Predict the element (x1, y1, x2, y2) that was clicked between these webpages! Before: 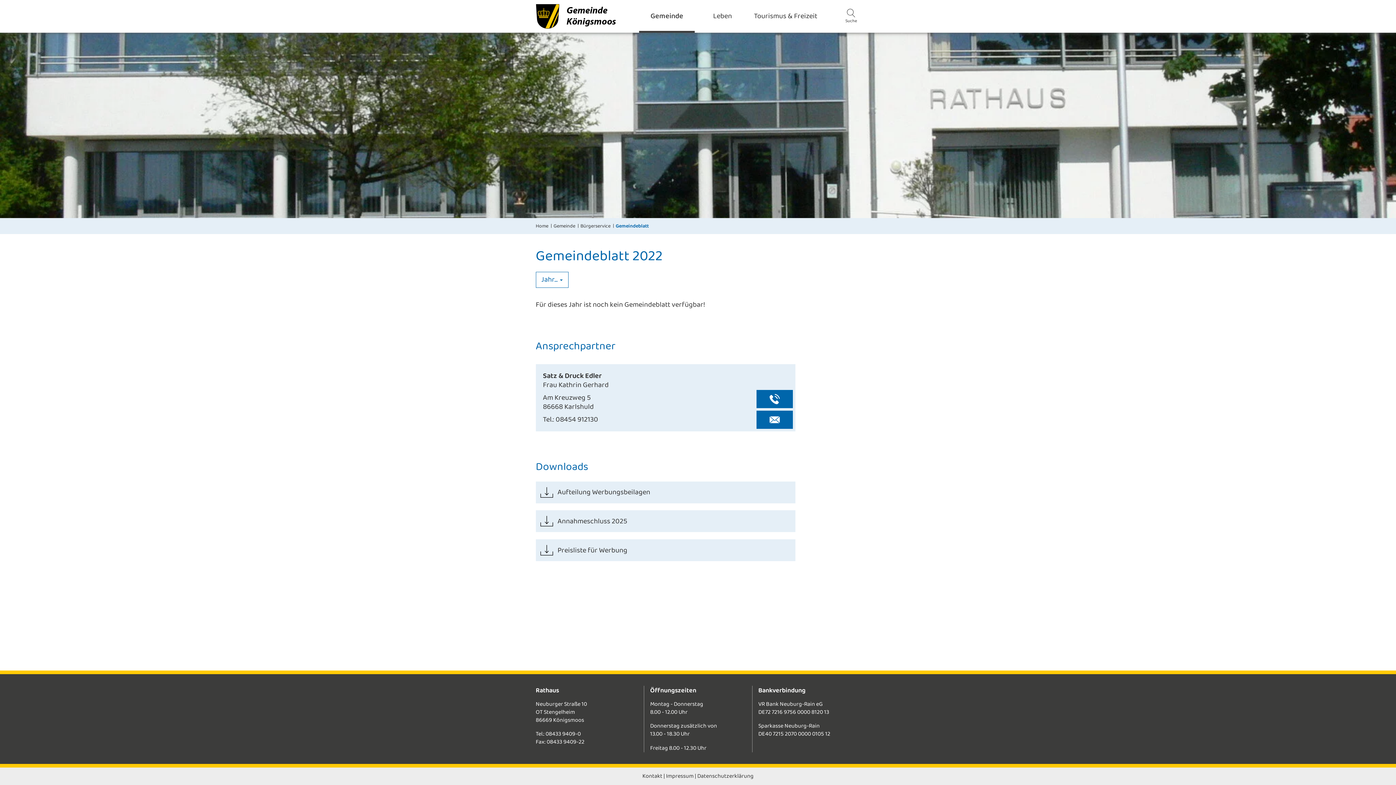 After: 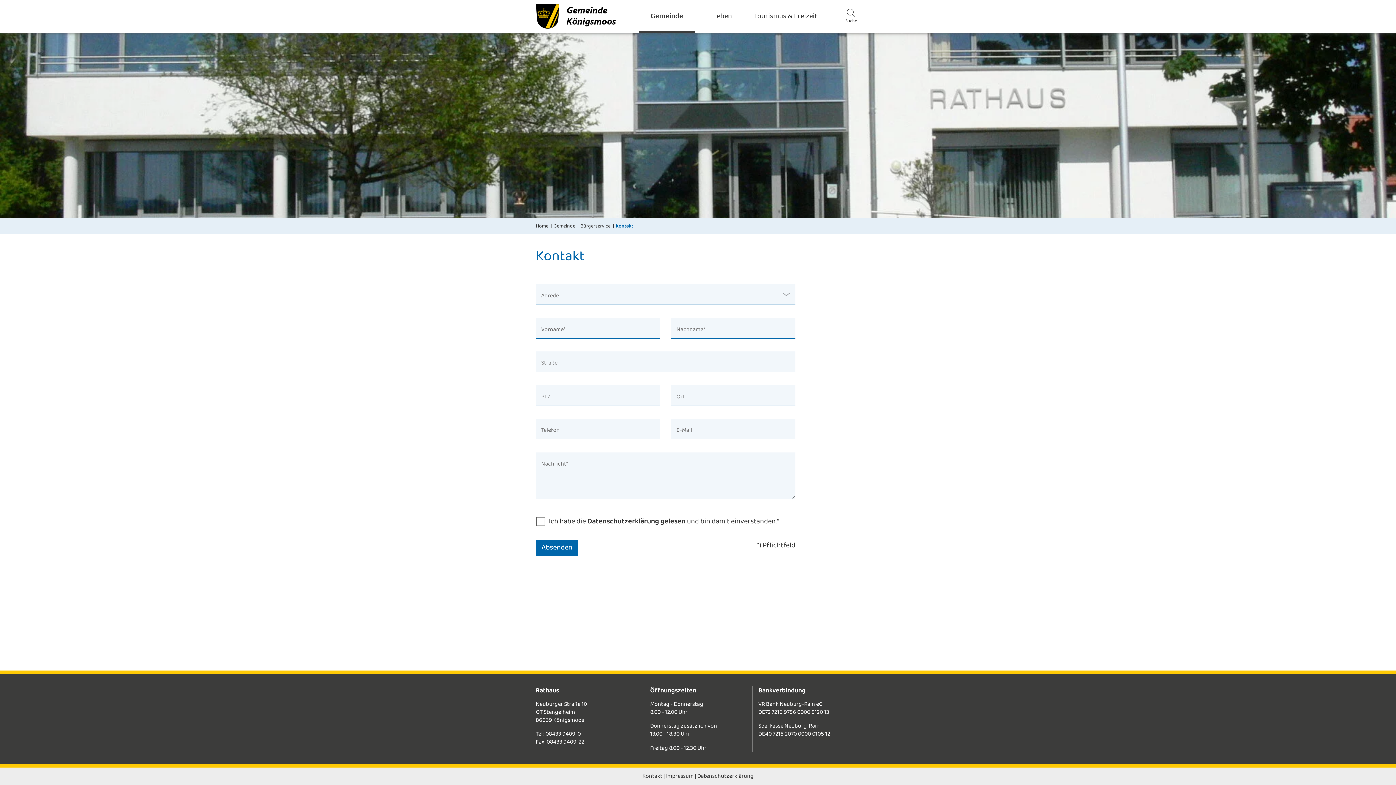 Action: label: Kontakt bbox: (642, 772, 662, 781)